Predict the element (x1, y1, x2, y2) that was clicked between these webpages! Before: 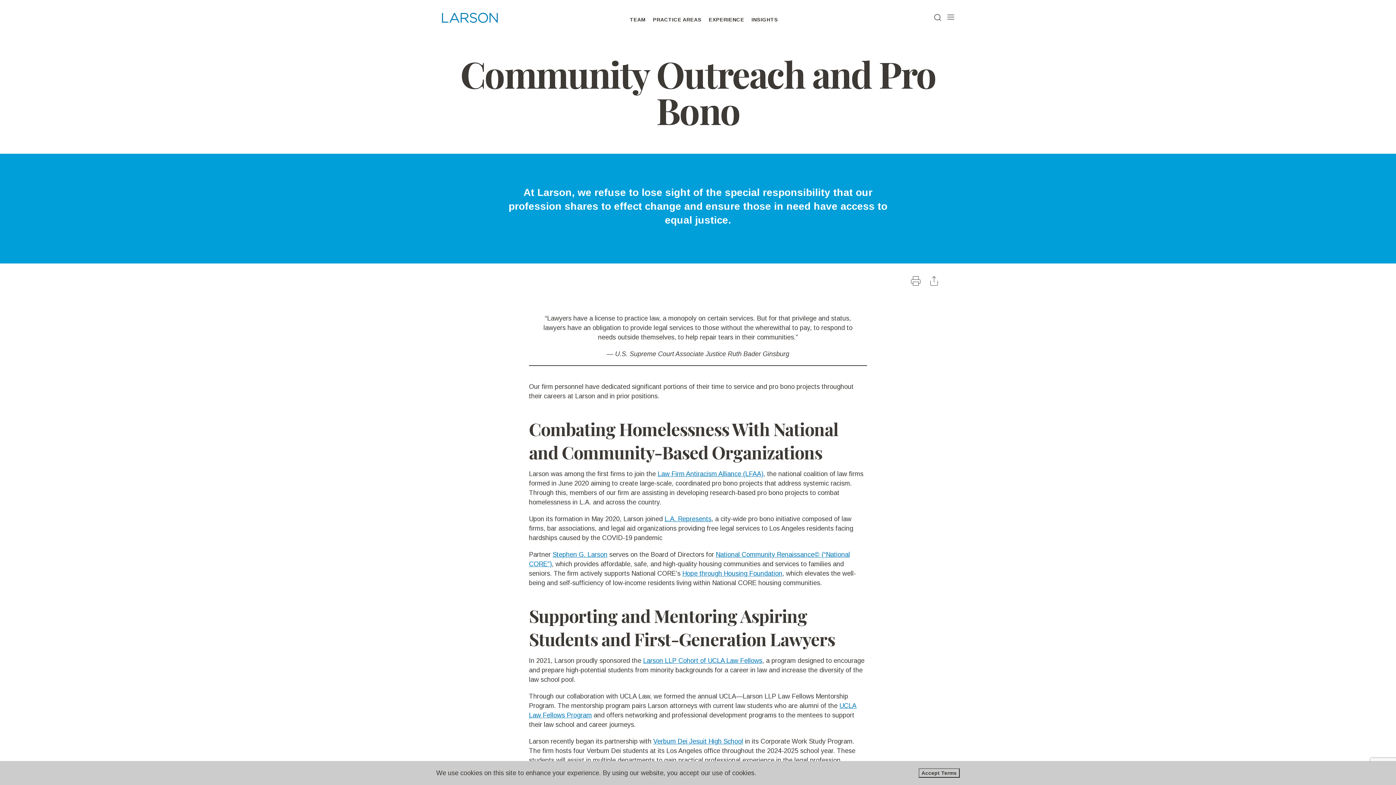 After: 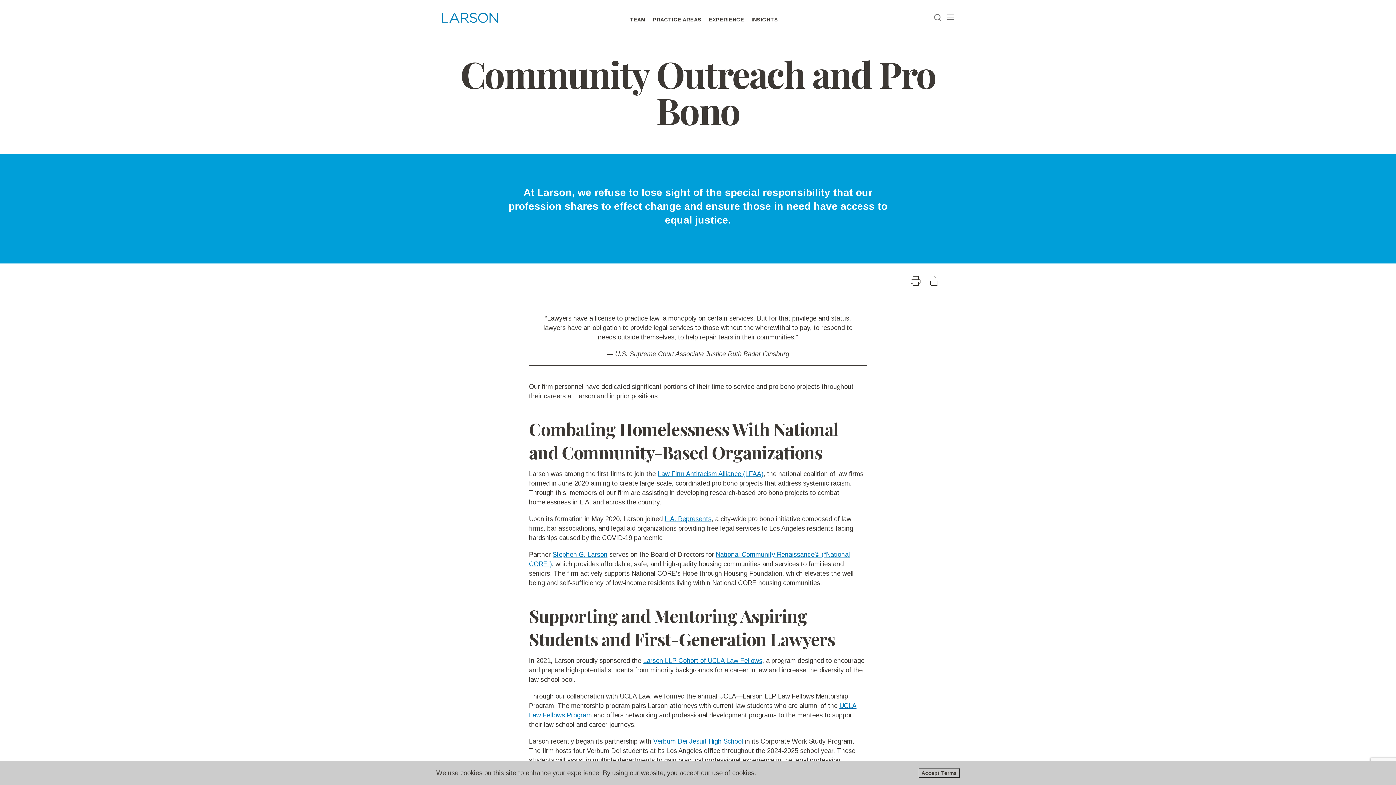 Action: label: Hope through Housing Foundation bbox: (682, 570, 782, 577)